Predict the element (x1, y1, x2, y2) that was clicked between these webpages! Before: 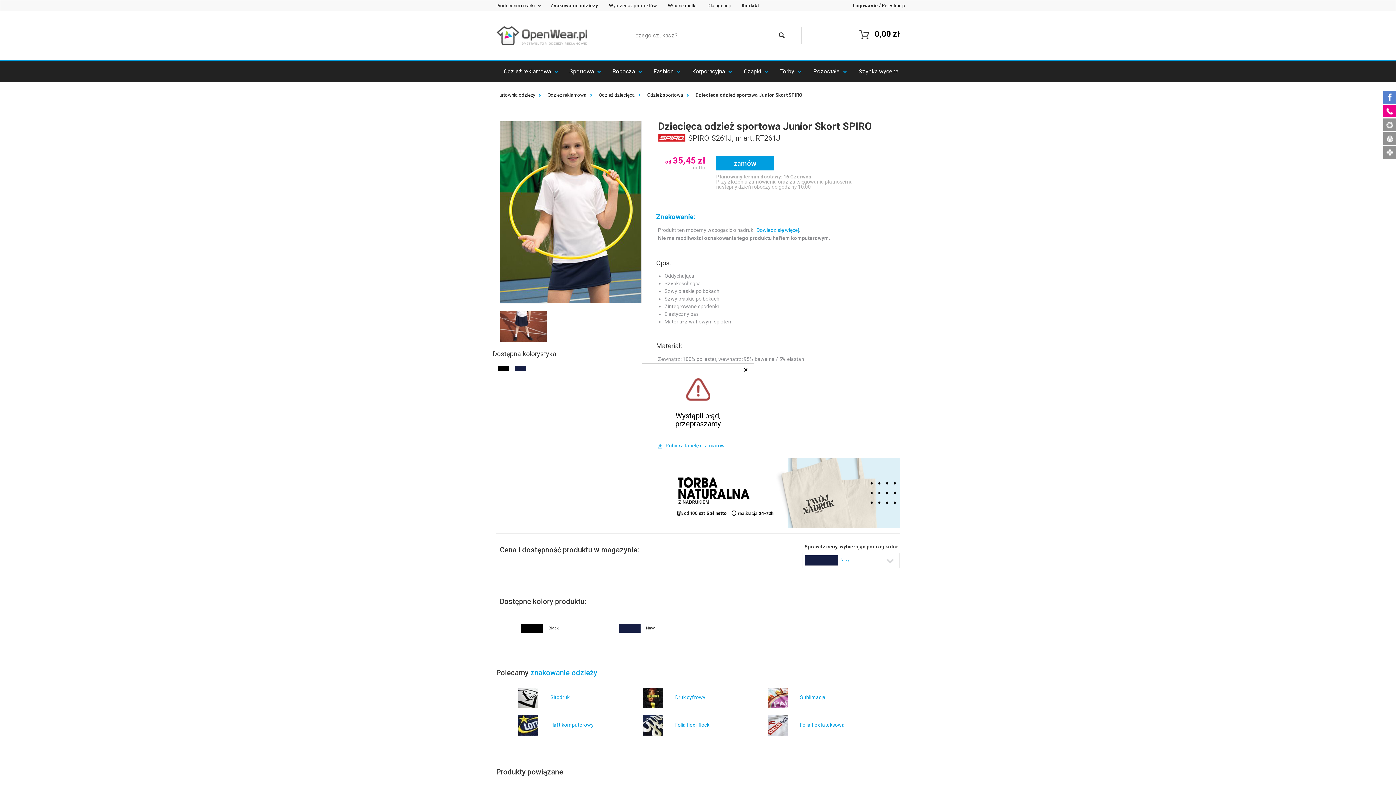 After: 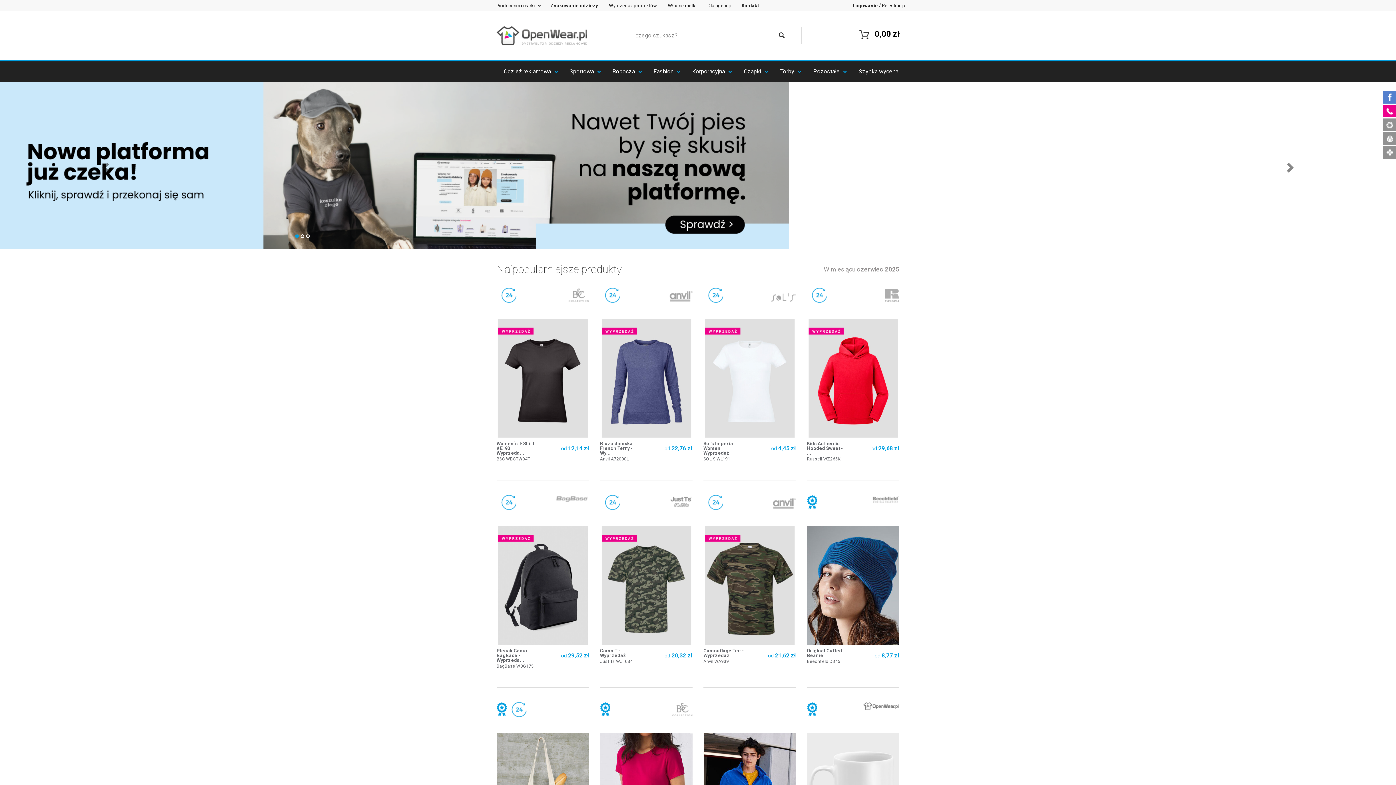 Action: bbox: (496, 32, 587, 38)